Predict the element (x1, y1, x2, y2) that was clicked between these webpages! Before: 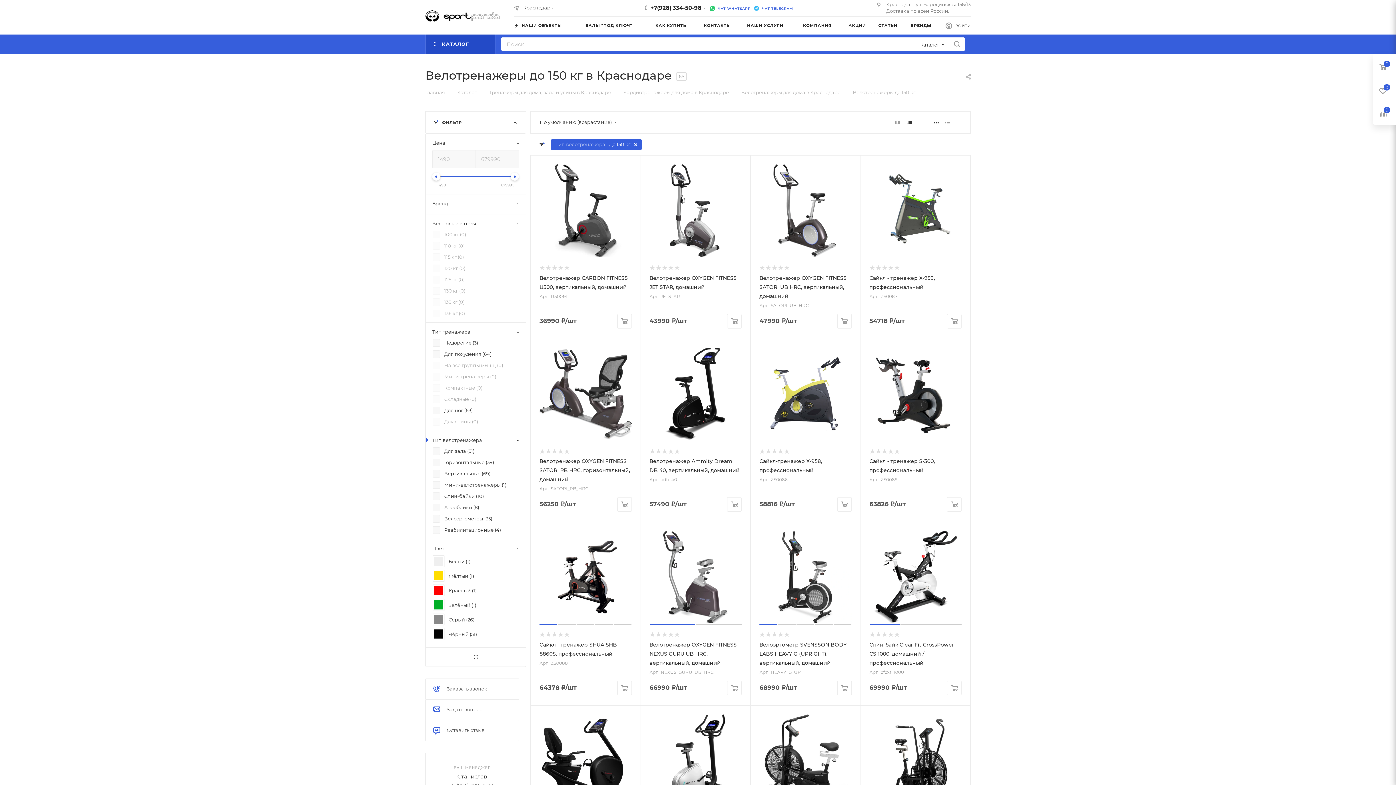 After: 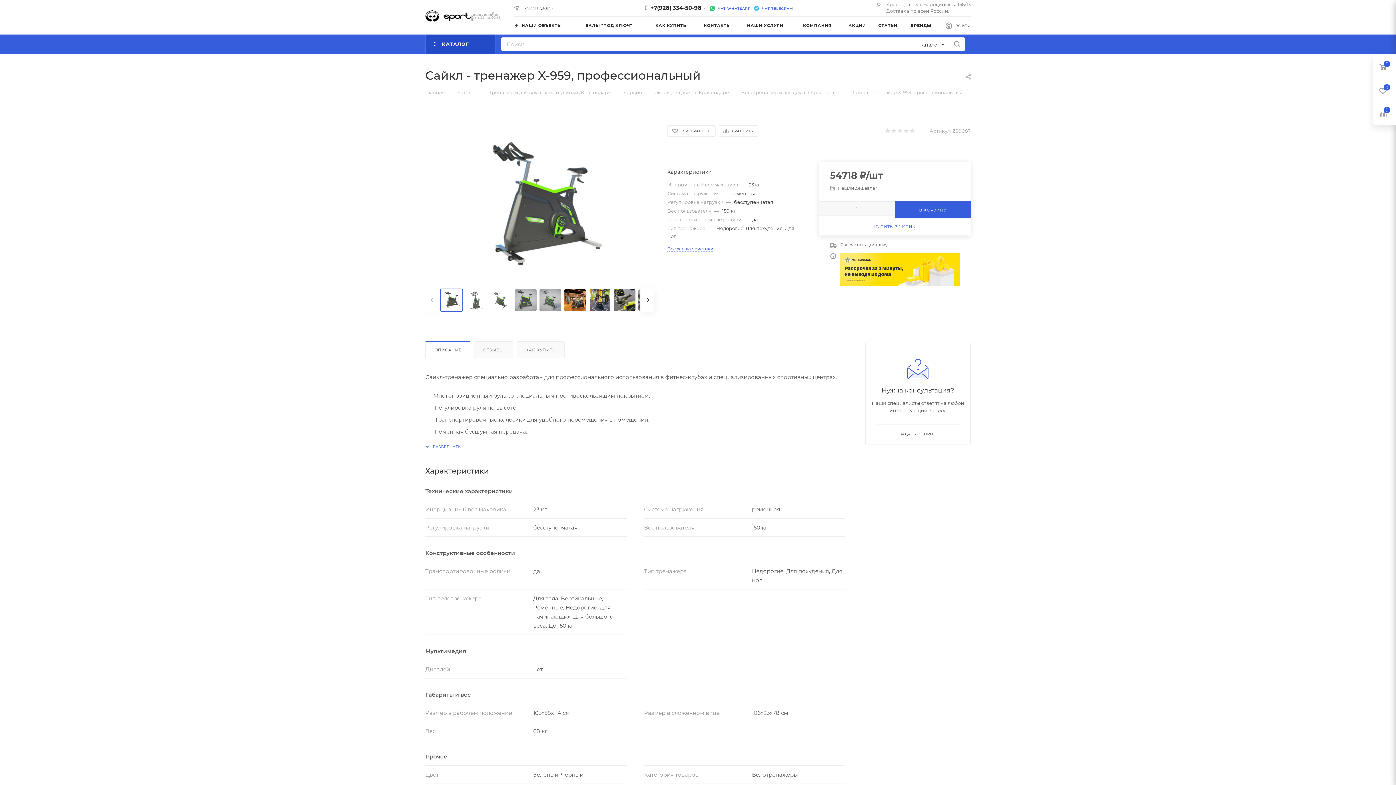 Action: bbox: (869, 164, 961, 256)